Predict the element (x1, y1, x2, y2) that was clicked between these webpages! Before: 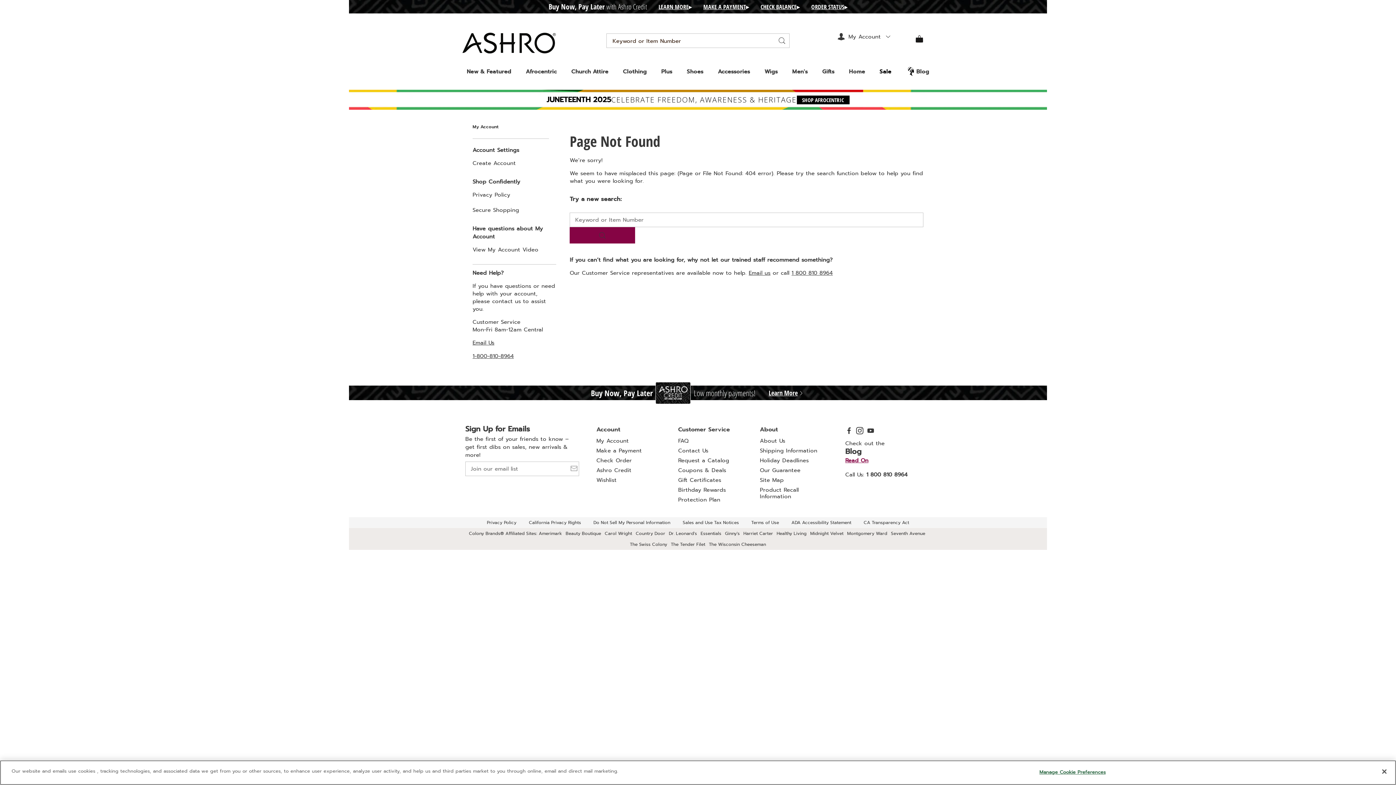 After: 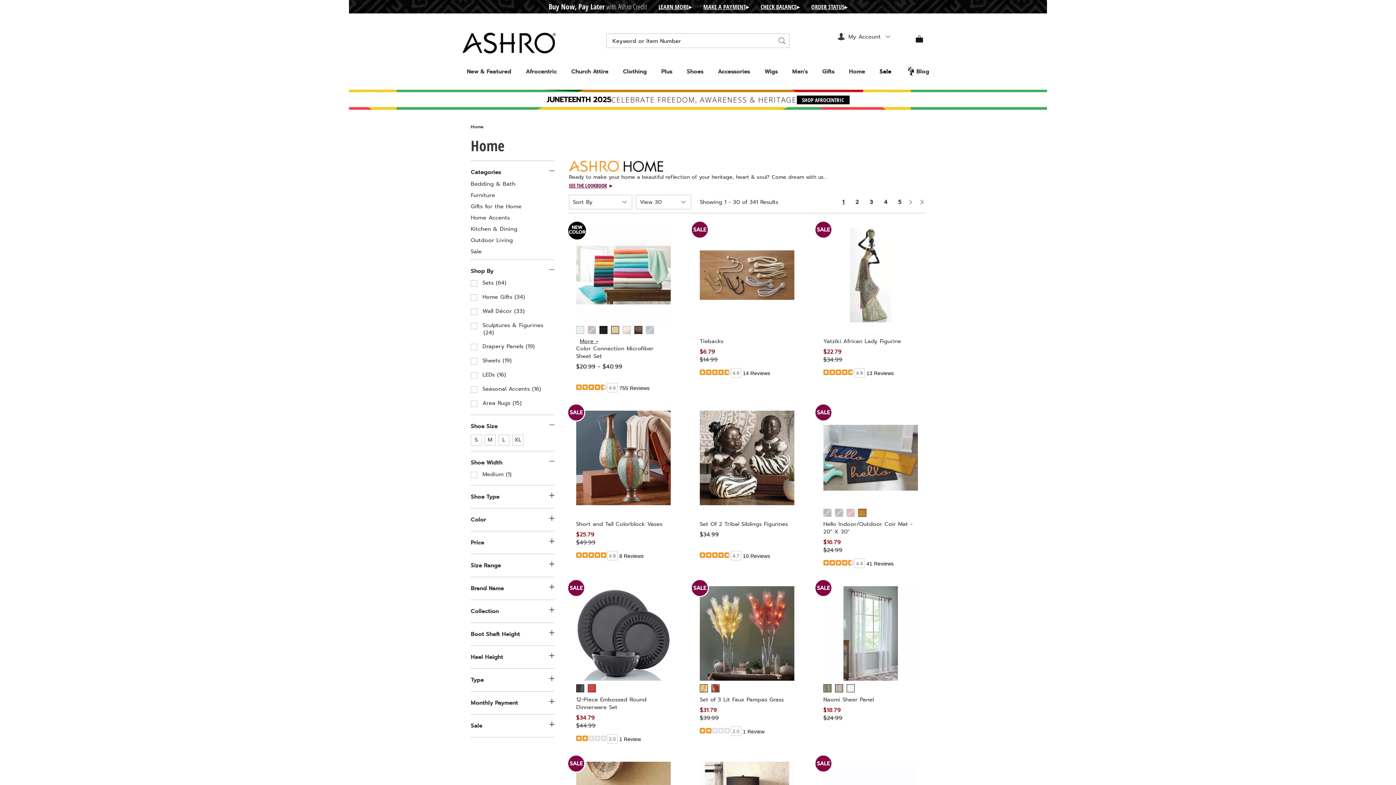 Action: label: Home bbox: (849, 68, 865, 74)